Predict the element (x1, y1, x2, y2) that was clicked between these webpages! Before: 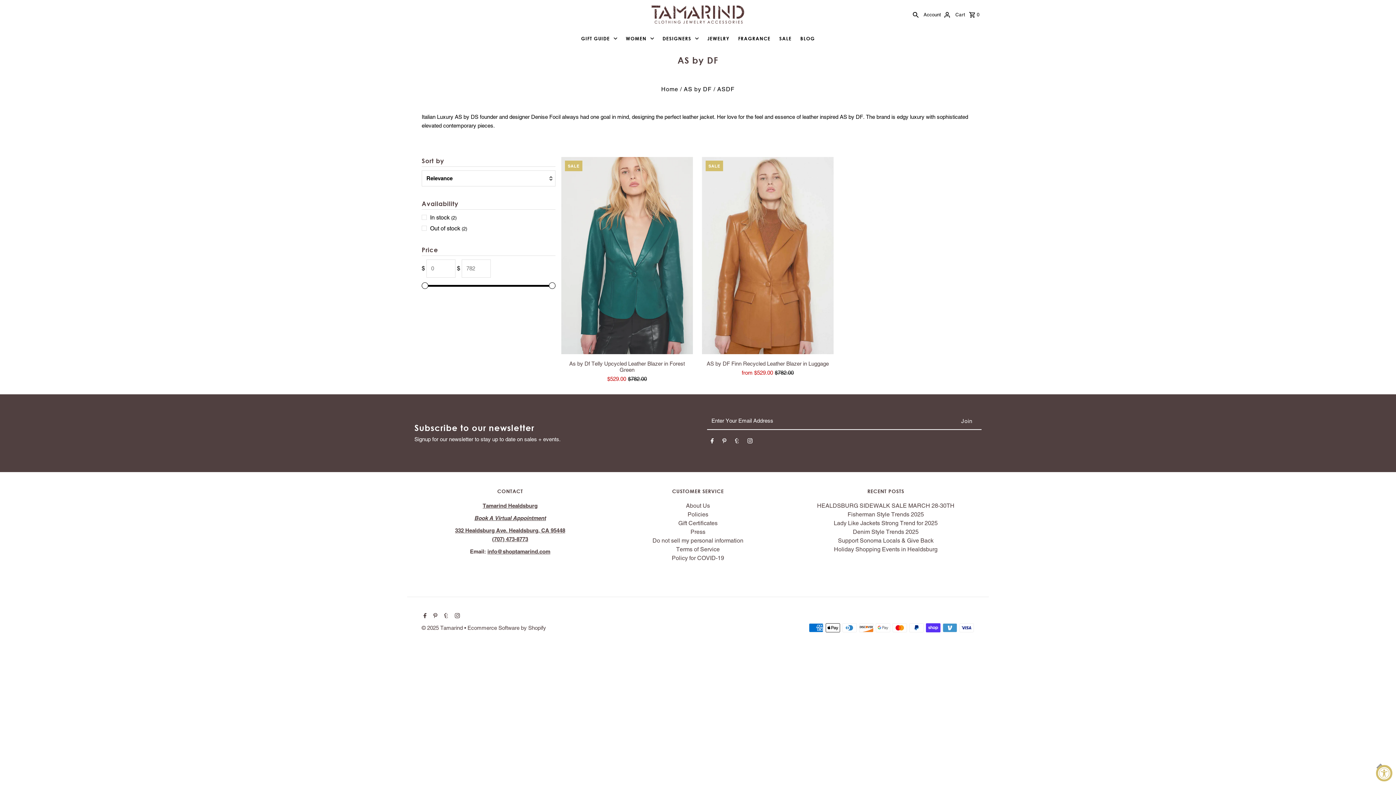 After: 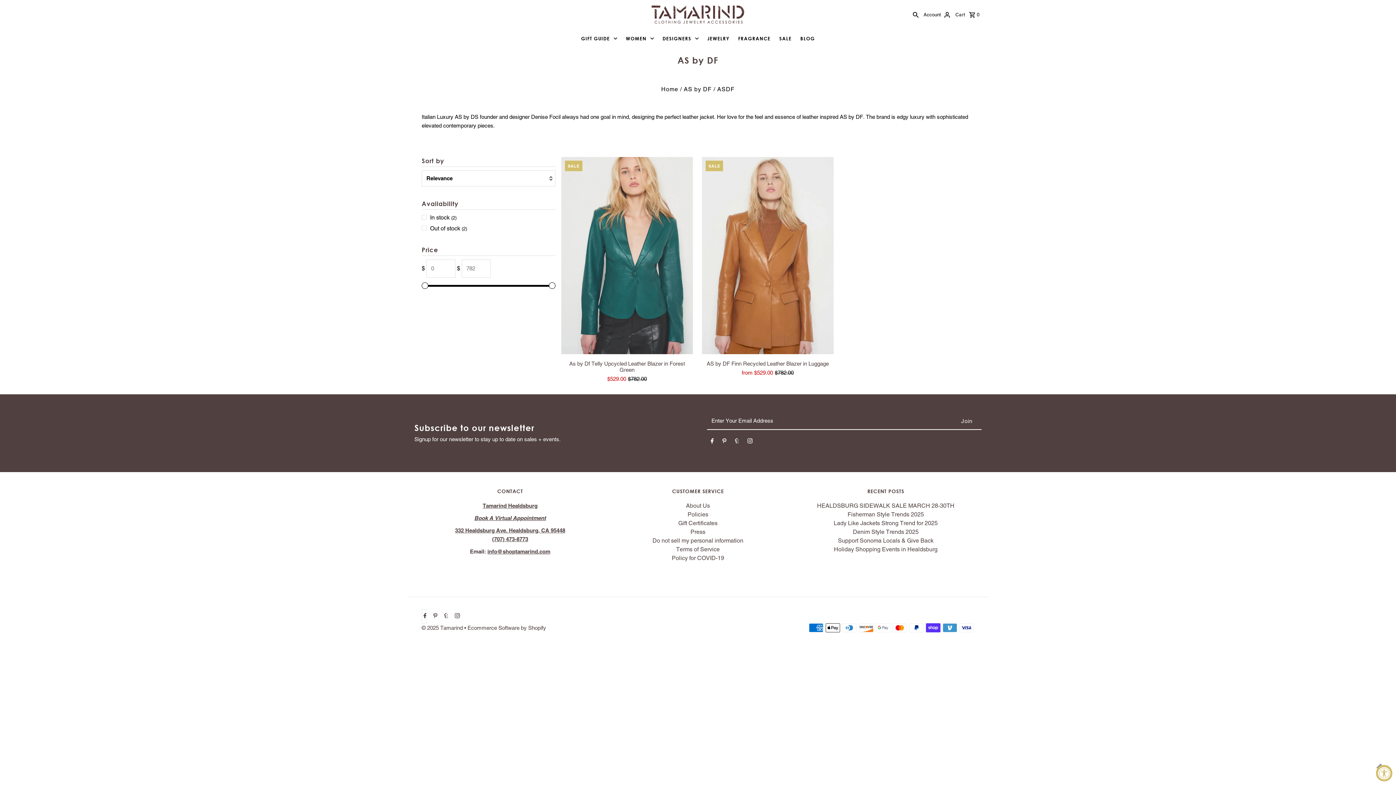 Action: bbox: (421, 609, 426, 623) label: Facebook